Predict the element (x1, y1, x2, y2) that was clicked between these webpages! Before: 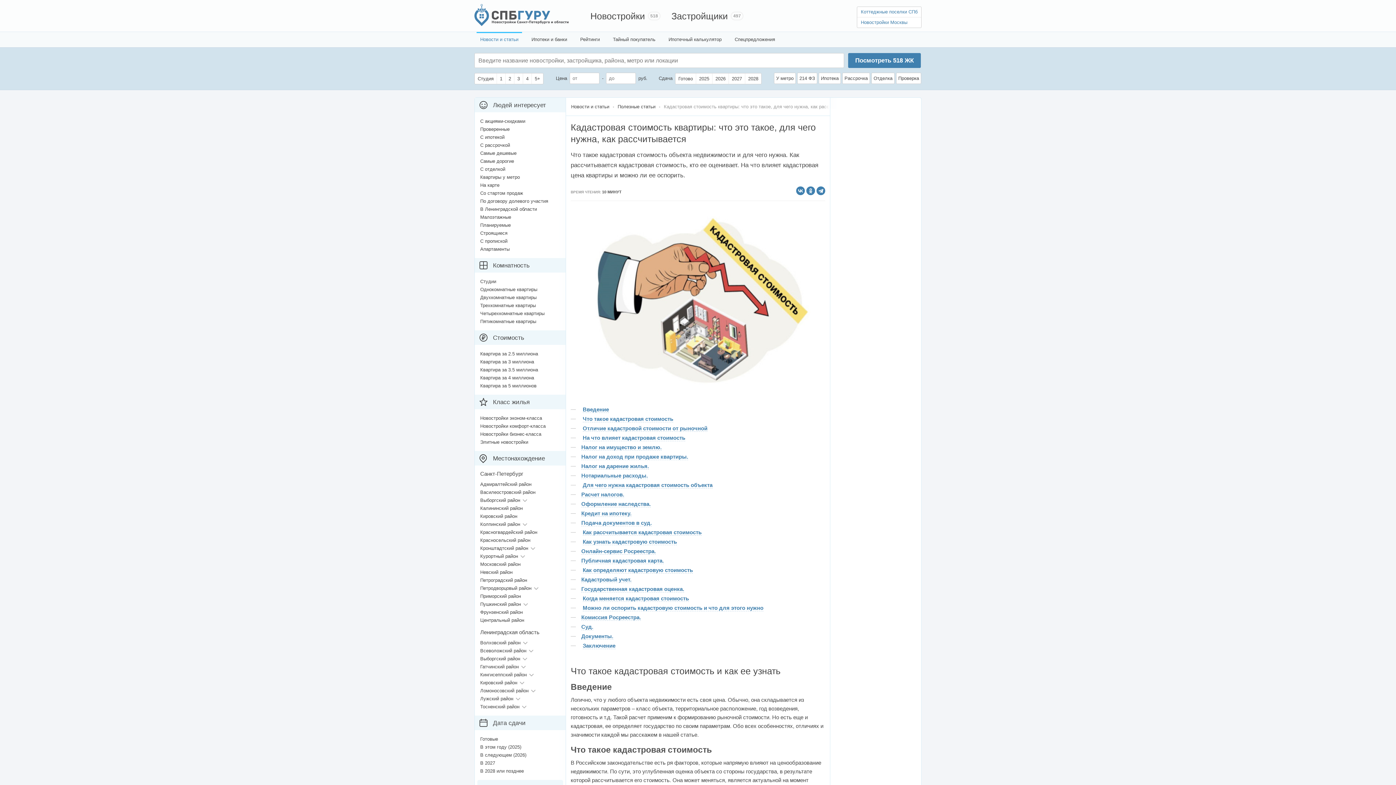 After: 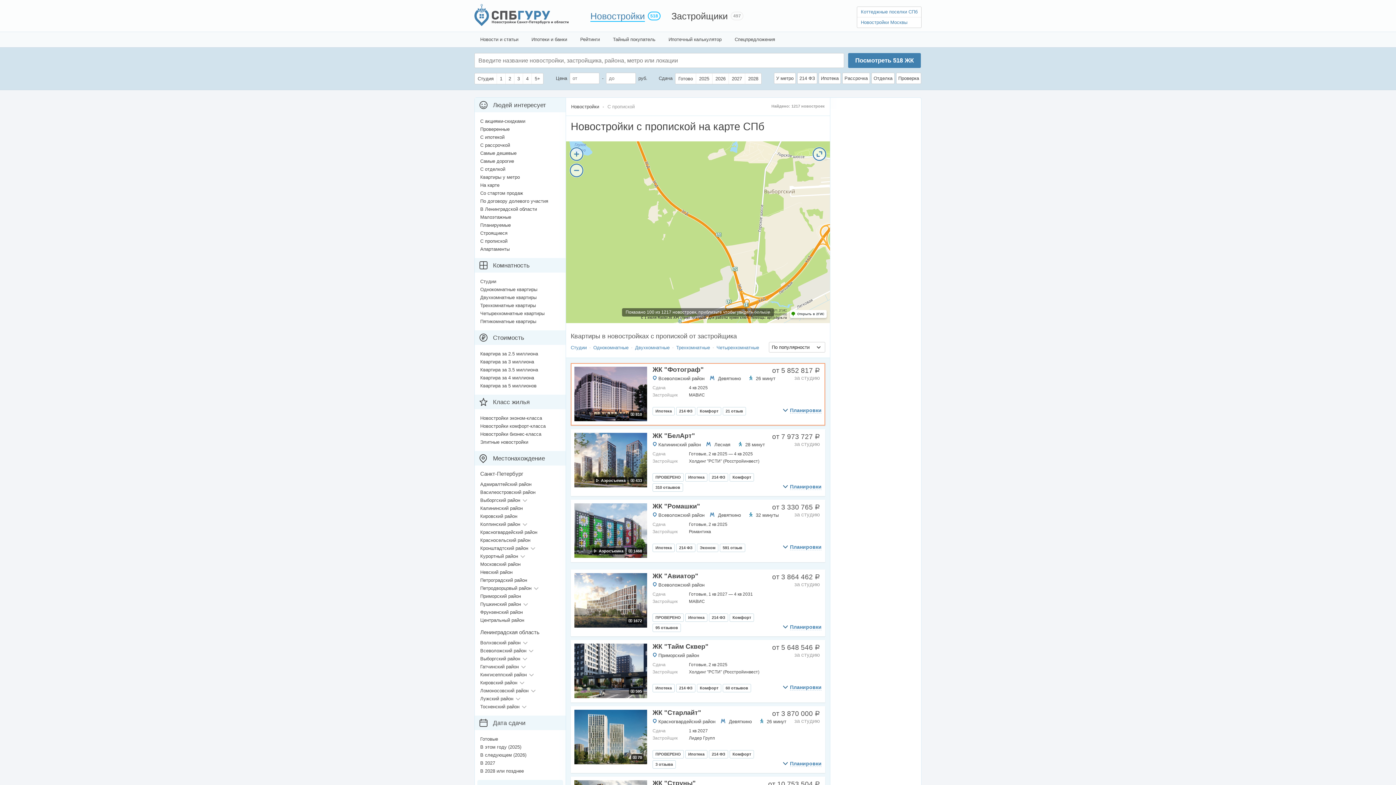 Action: bbox: (474, 237, 565, 245) label: С пропиской